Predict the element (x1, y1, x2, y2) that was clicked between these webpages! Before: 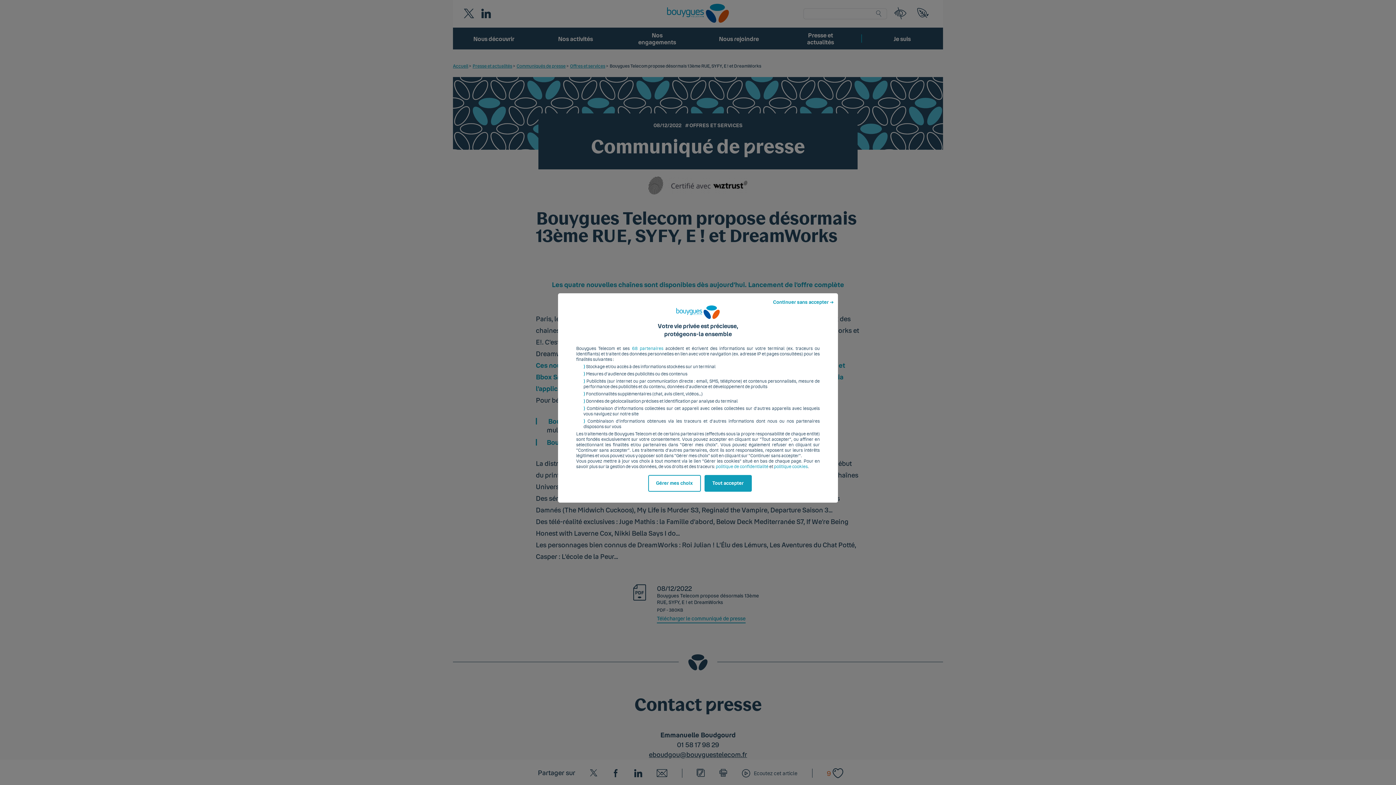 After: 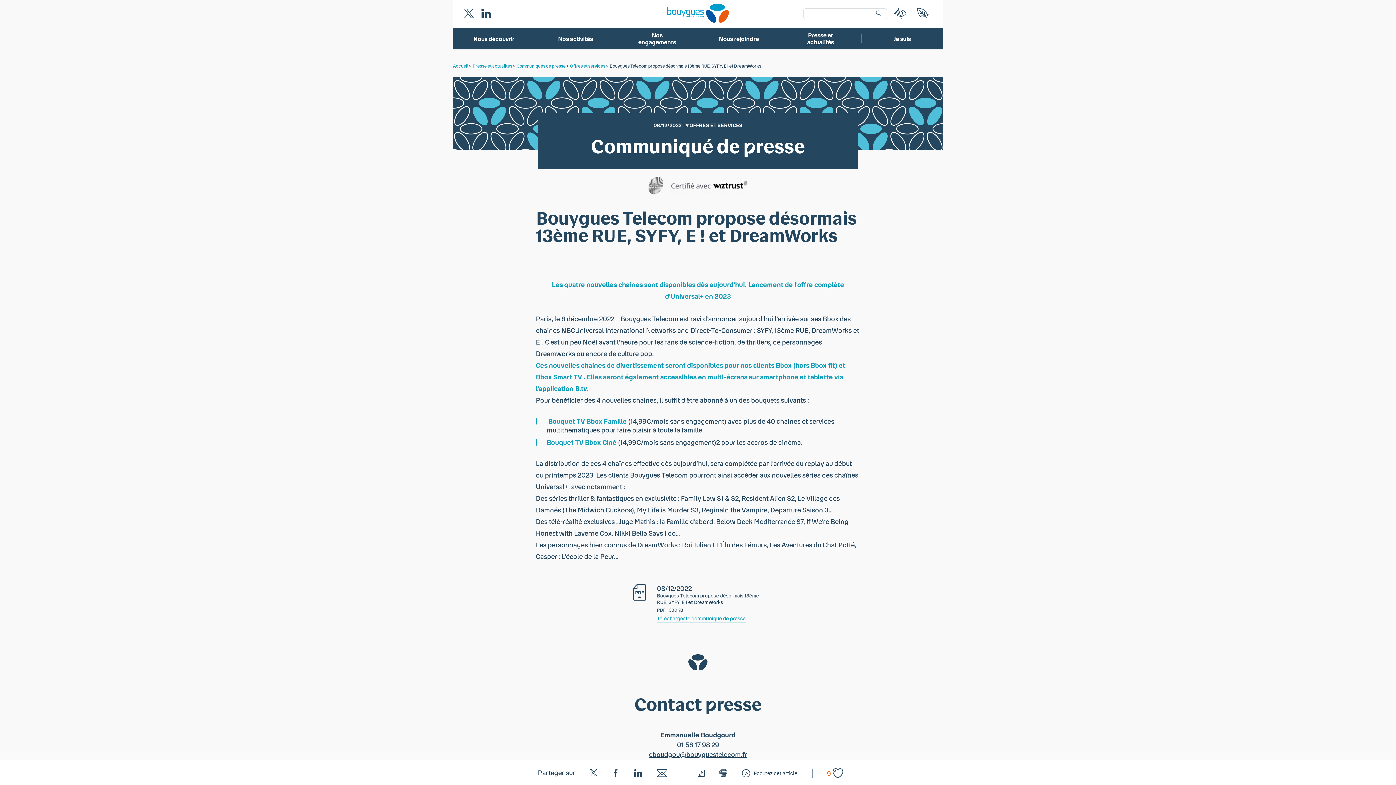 Action: label: Tout accepter bbox: (704, 475, 751, 492)